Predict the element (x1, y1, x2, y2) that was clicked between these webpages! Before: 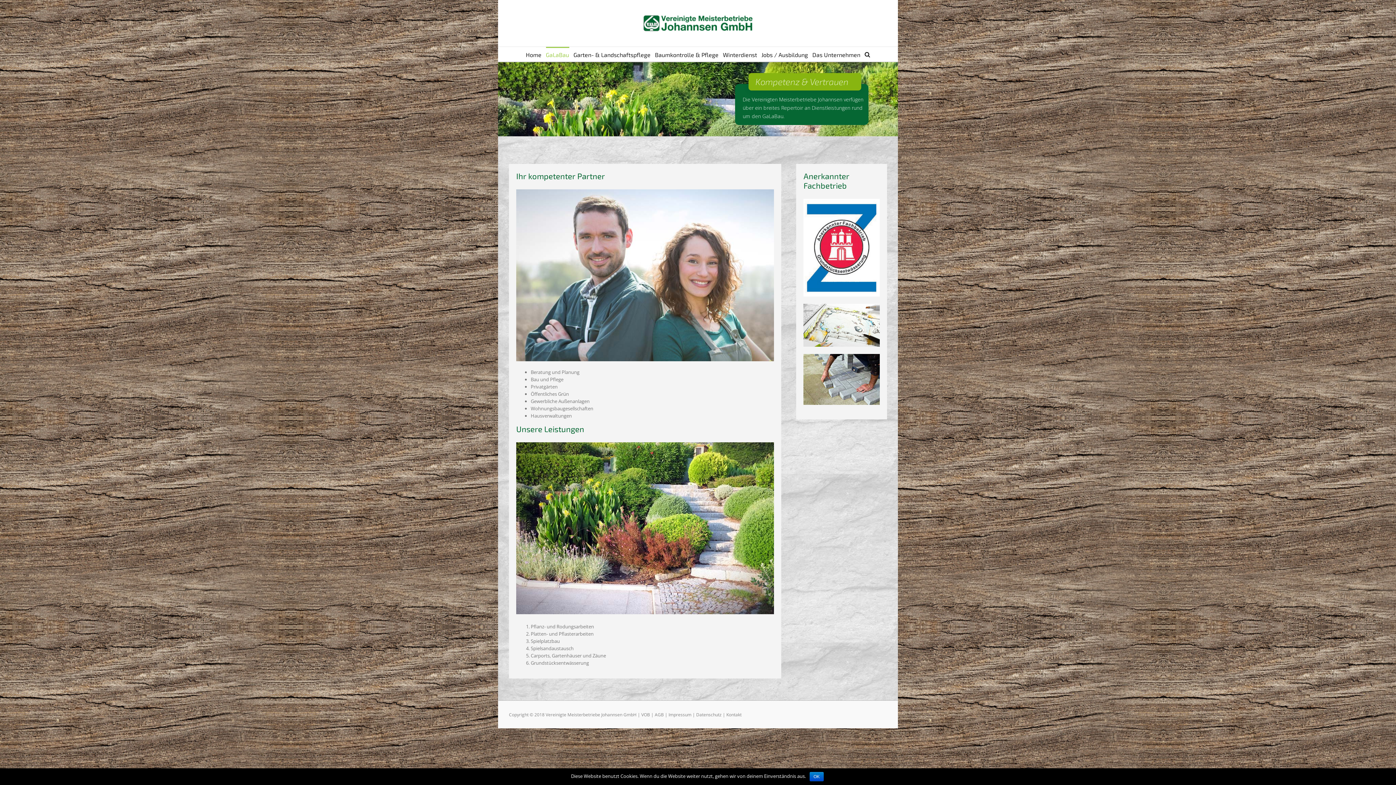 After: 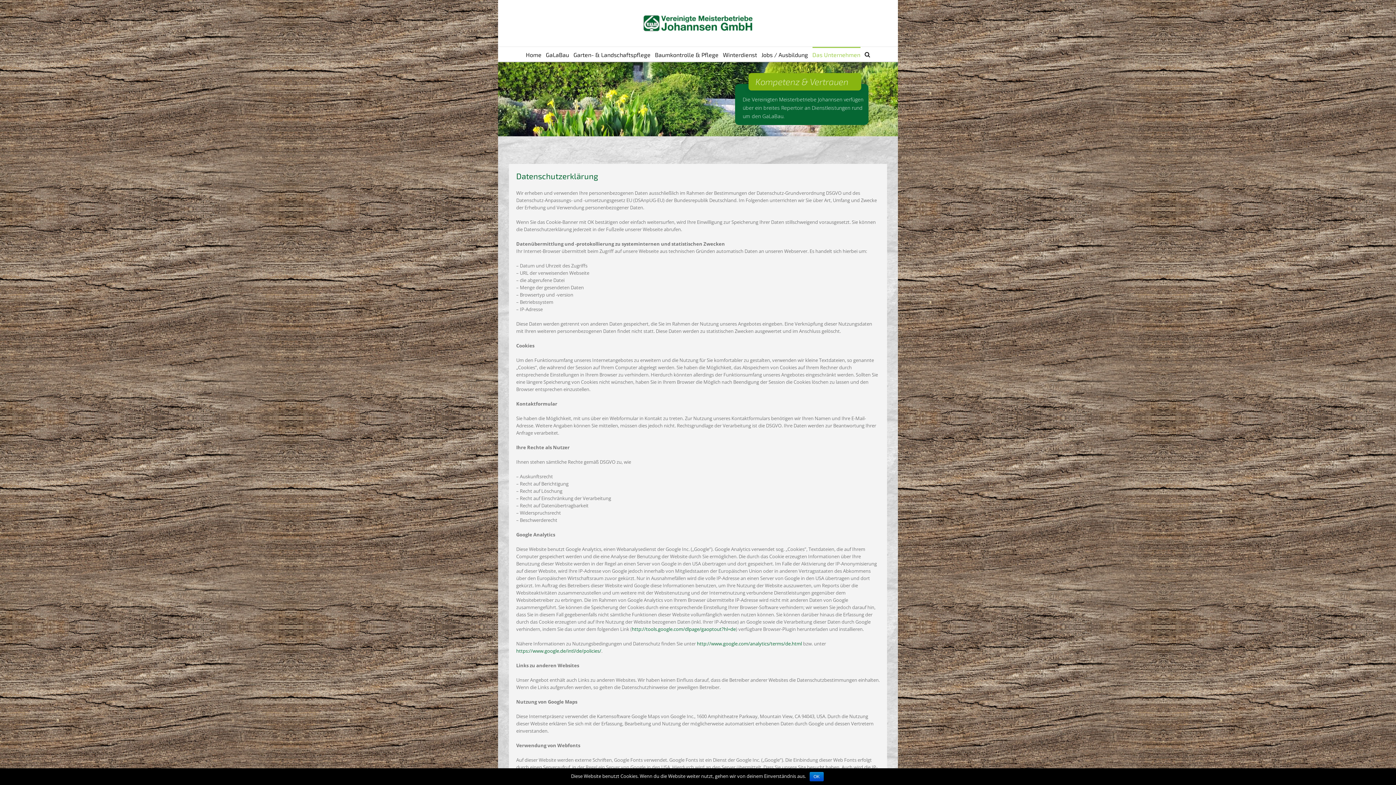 Action: label: Datenschutz  bbox: (696, 712, 722, 718)